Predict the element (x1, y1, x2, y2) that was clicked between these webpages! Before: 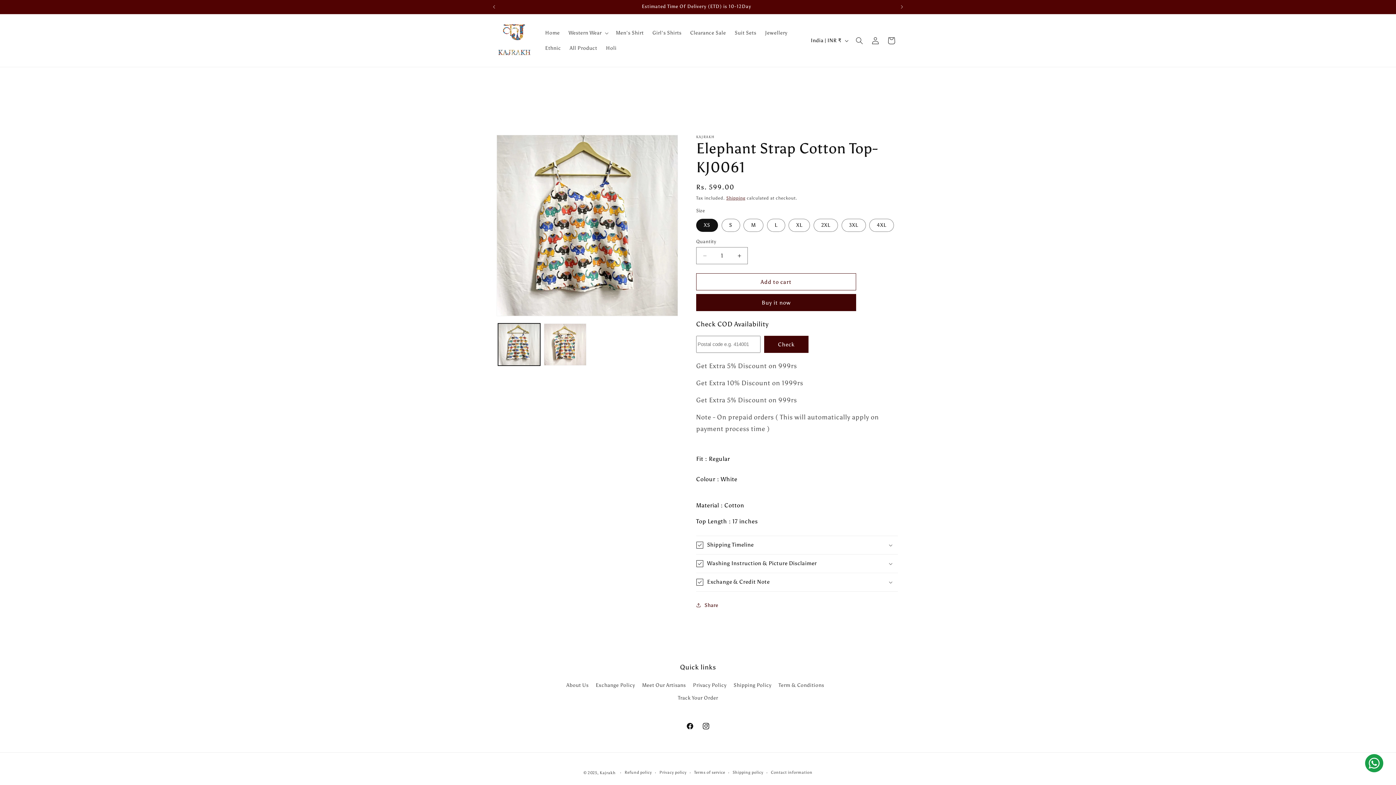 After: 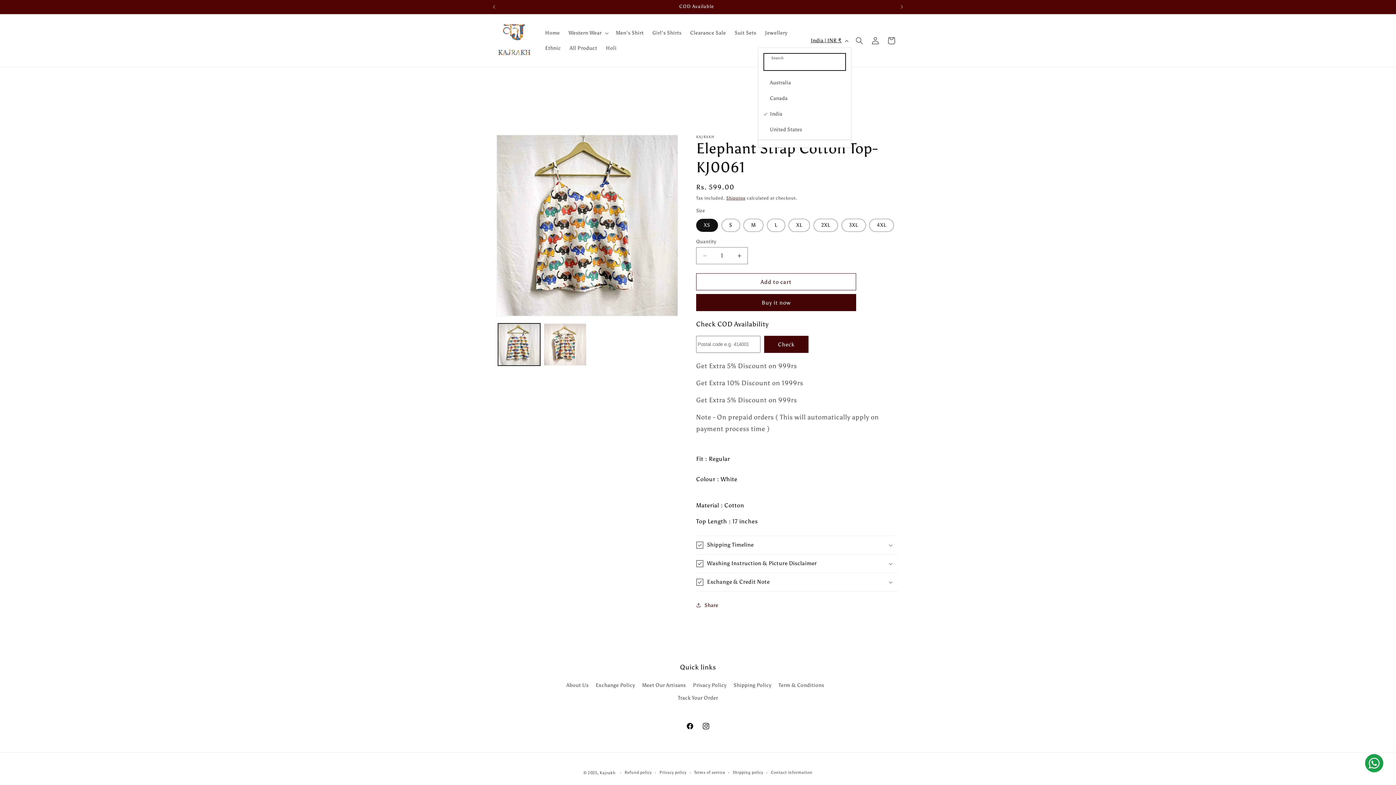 Action: bbox: (806, 33, 851, 47) label: India | INR ₹